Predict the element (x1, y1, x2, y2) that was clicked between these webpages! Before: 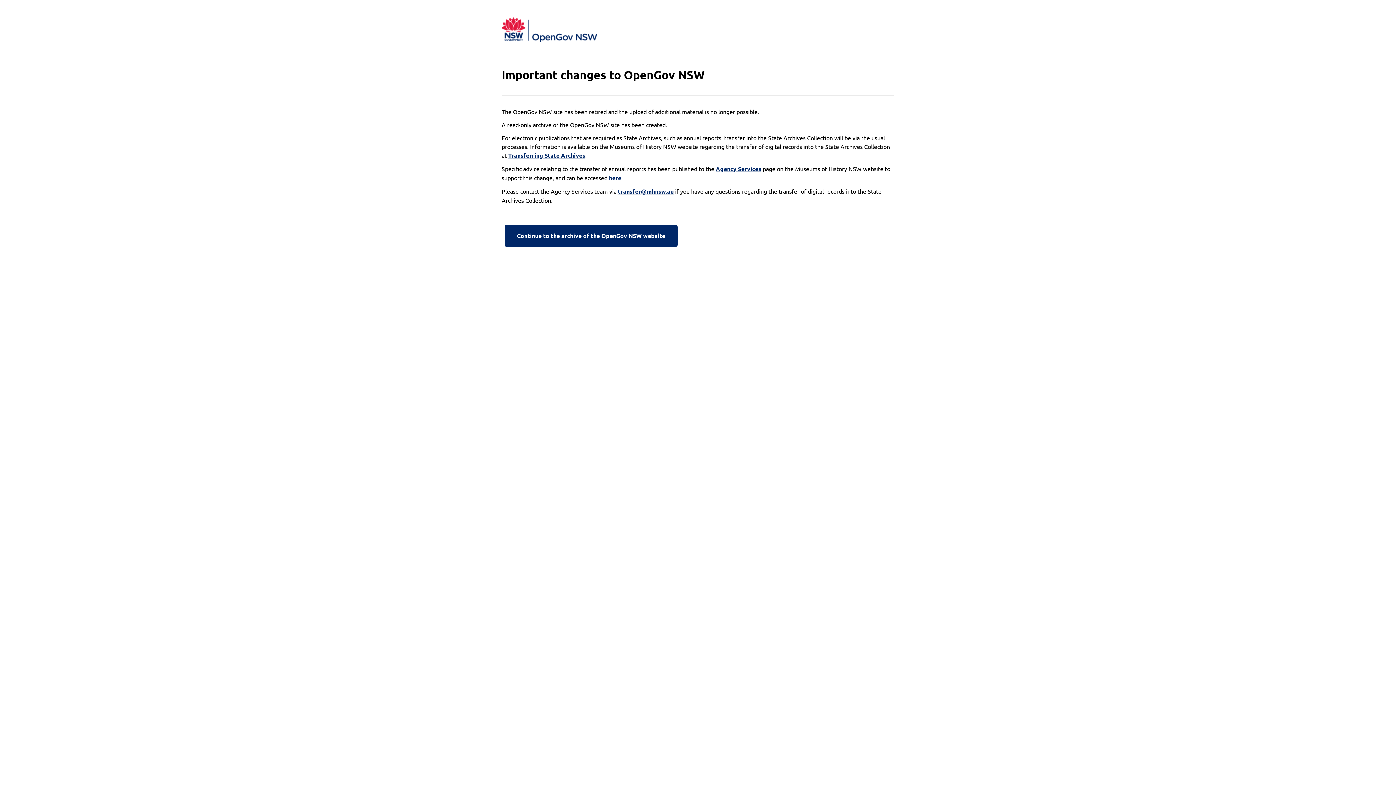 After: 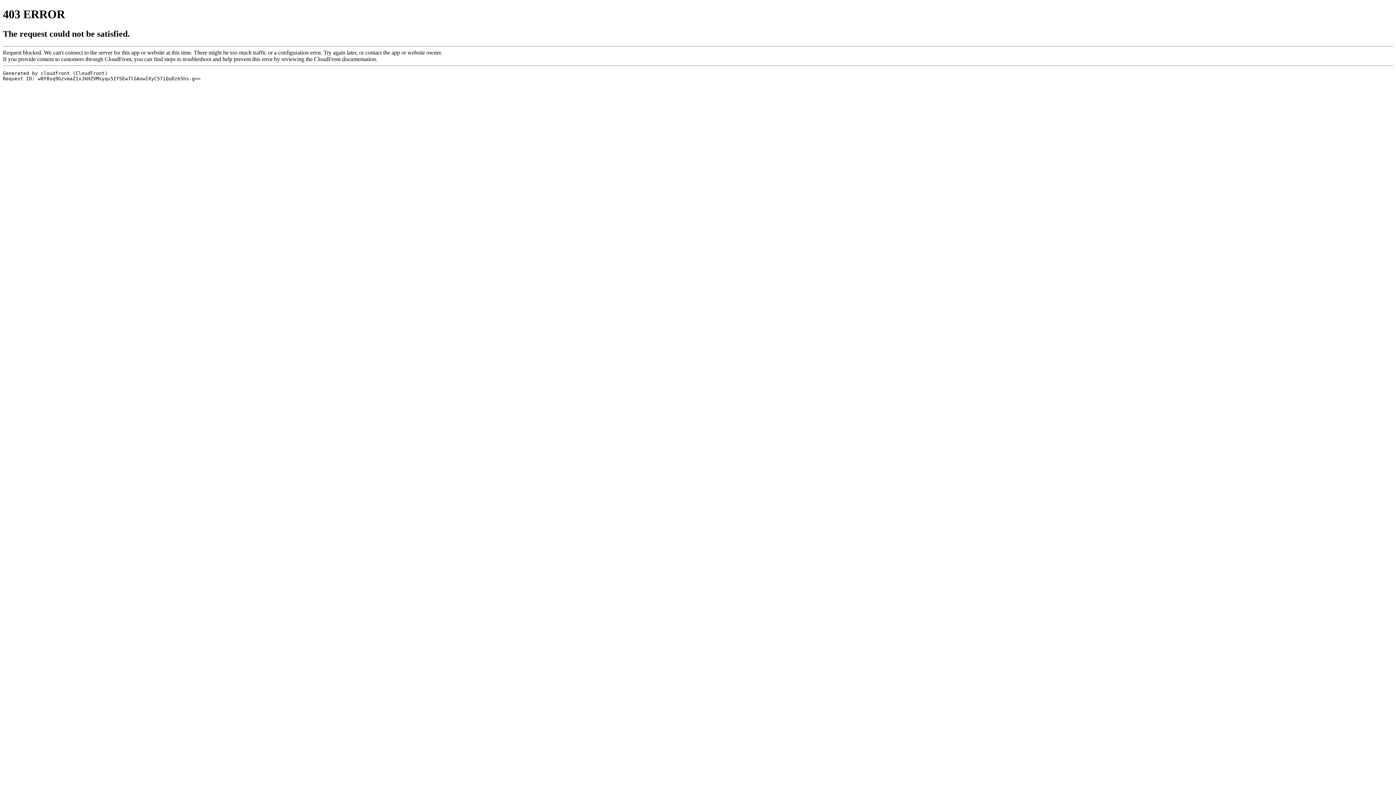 Action: bbox: (508, 151, 585, 160) label: Transferring State Archives